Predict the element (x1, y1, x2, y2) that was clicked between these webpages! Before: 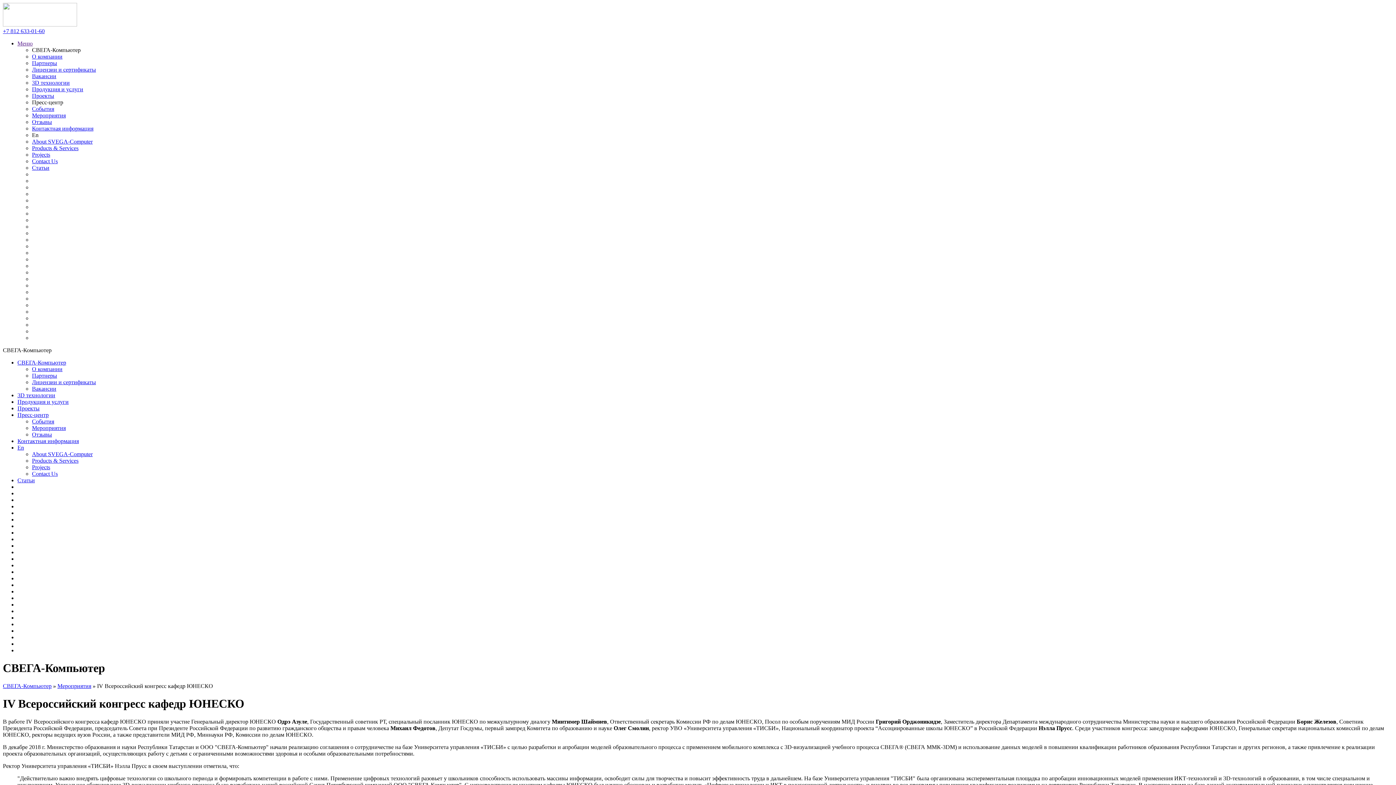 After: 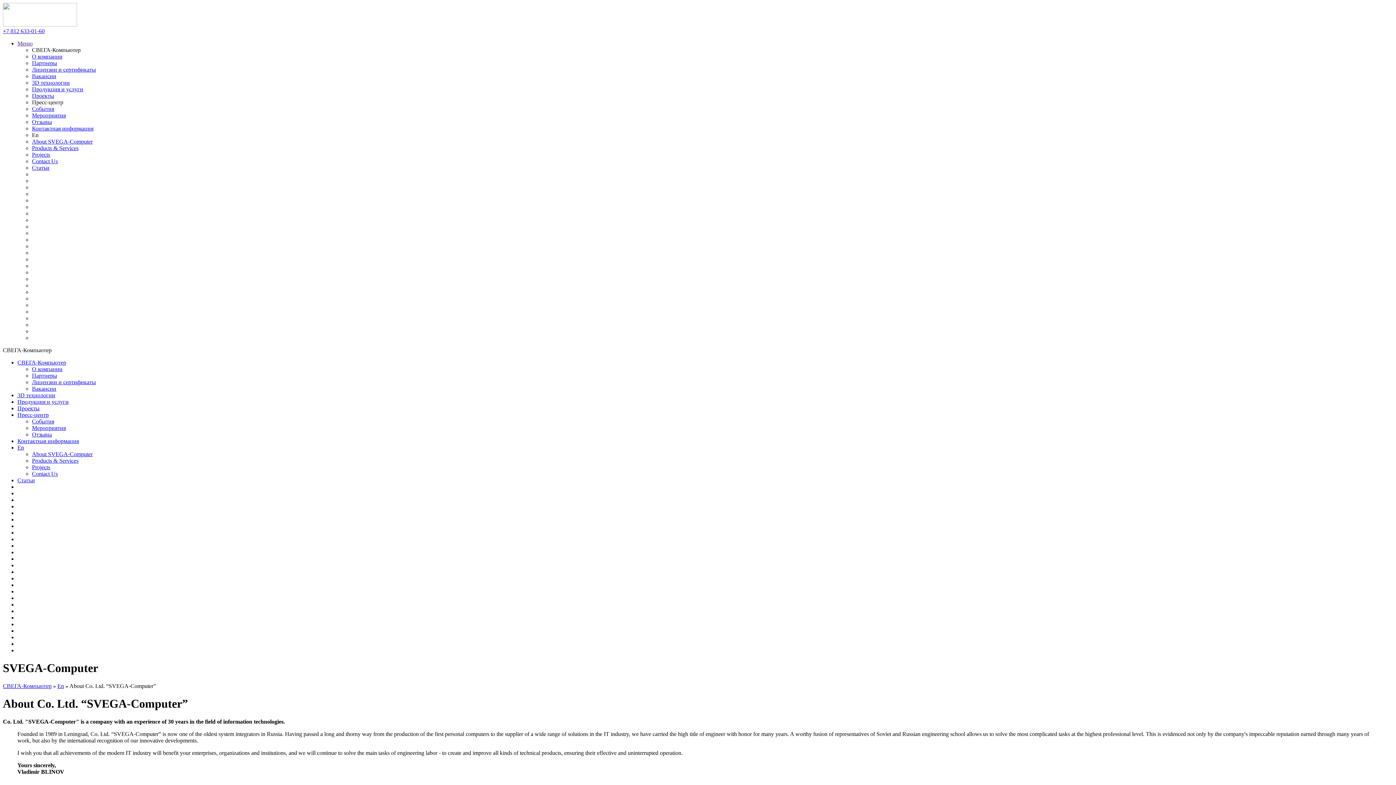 Action: bbox: (32, 138, 92, 144) label: About SVEGA-Computer